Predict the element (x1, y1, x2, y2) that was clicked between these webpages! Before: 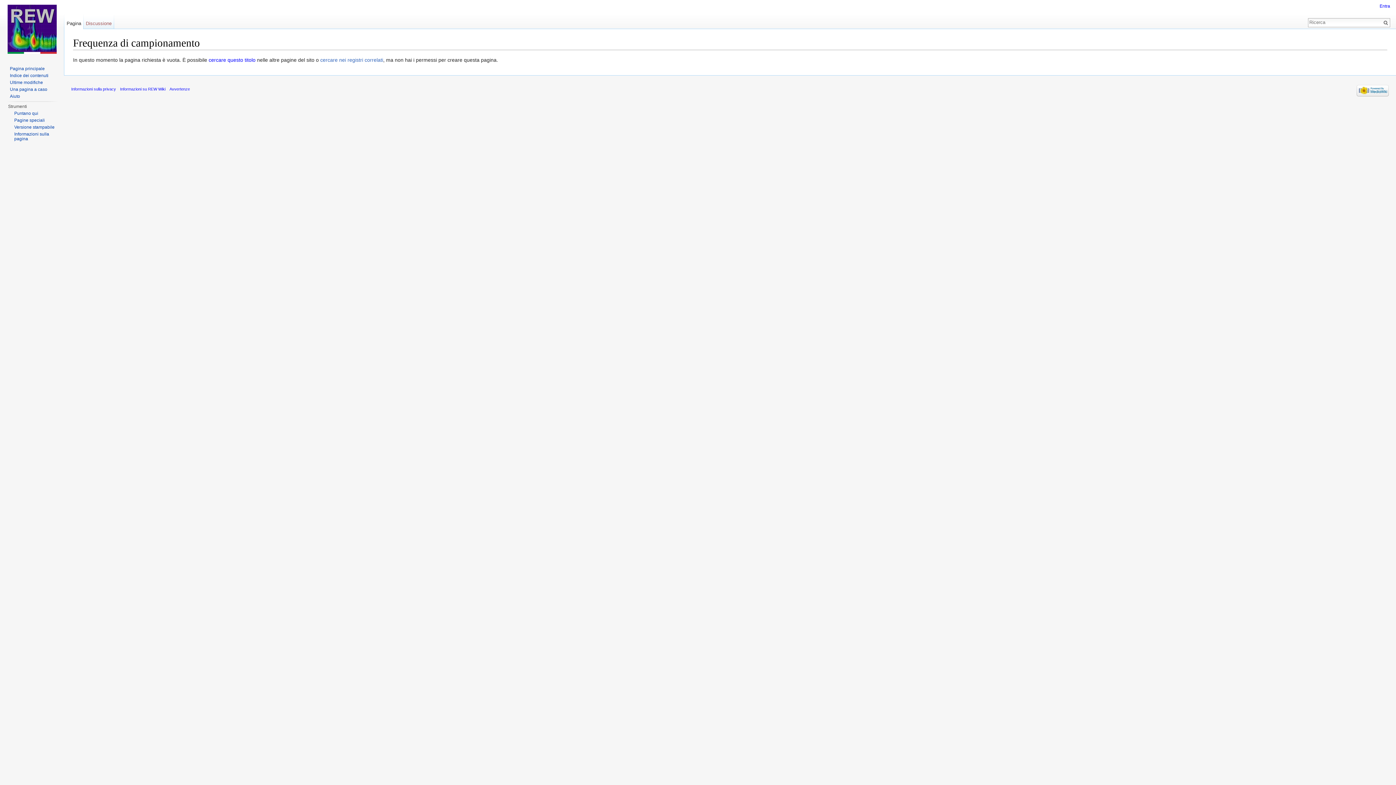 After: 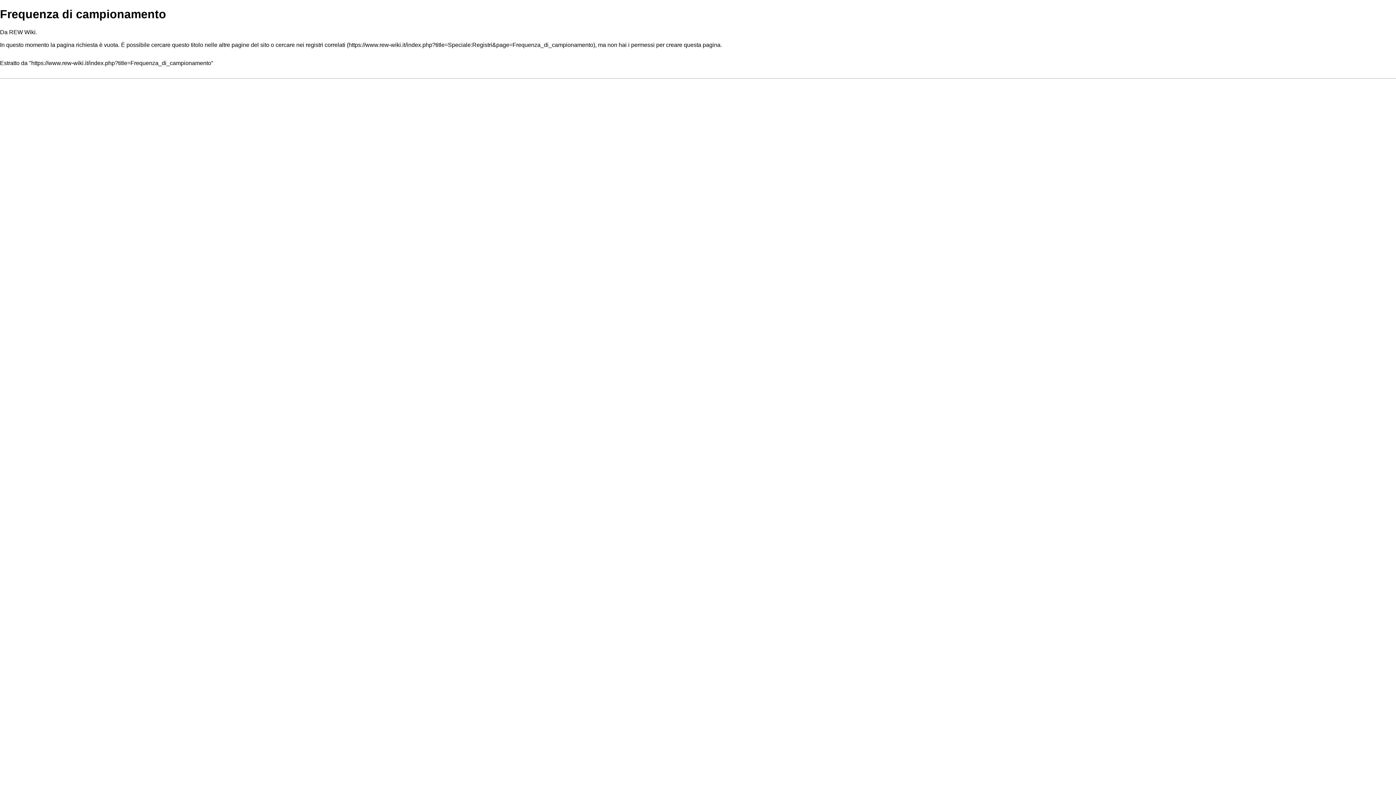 Action: label: Versione stampabile bbox: (14, 124, 54, 129)